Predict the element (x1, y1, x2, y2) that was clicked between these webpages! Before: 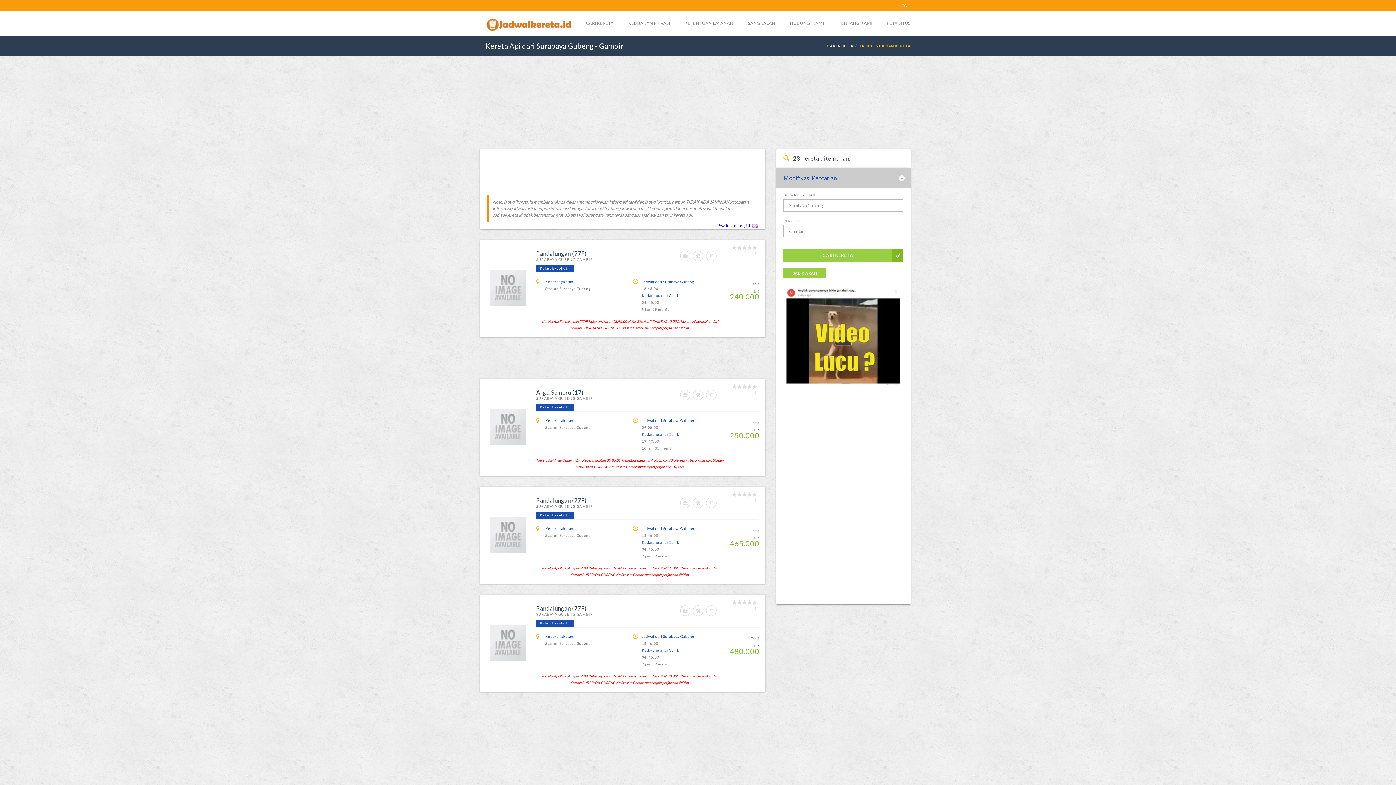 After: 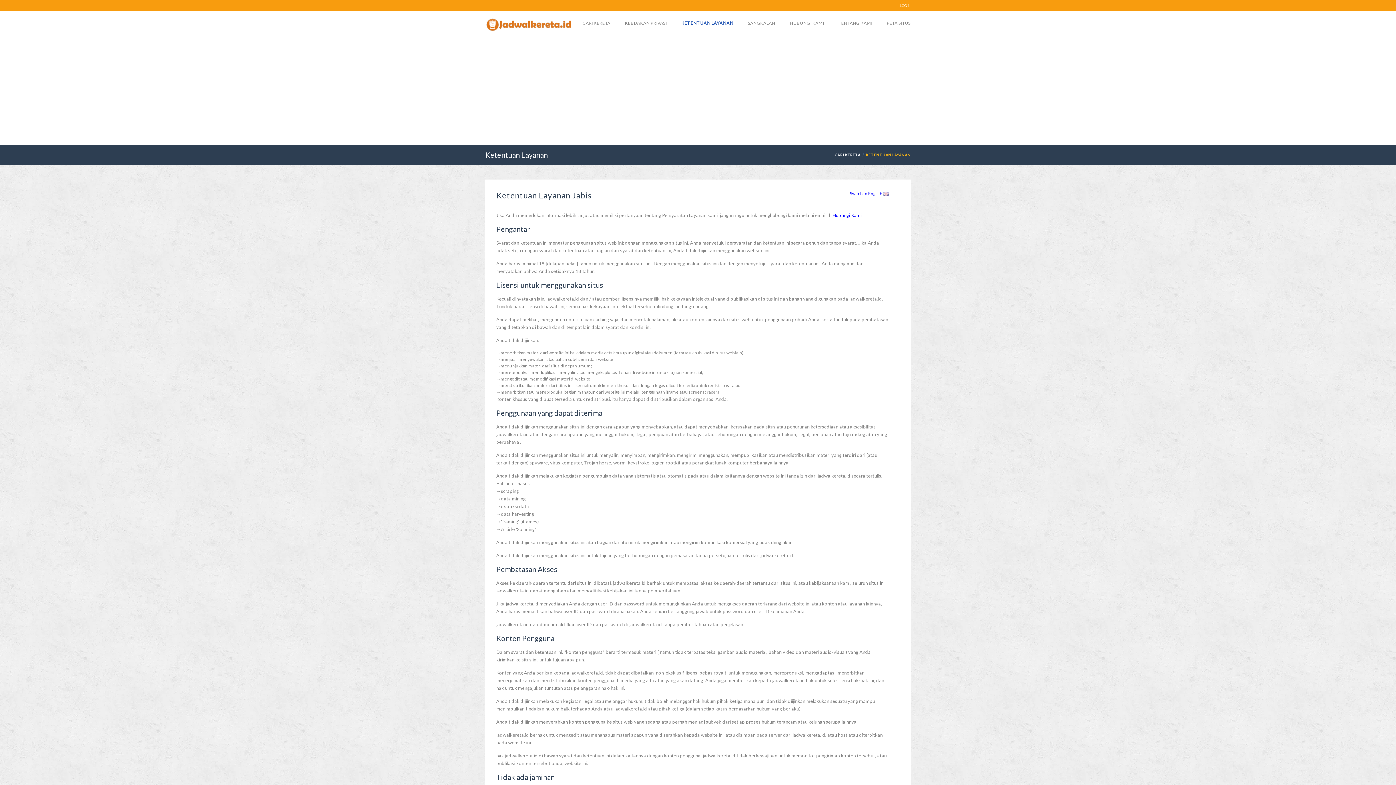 Action: label: KETENTUAN LAYANAN bbox: (684, 10, 733, 35)